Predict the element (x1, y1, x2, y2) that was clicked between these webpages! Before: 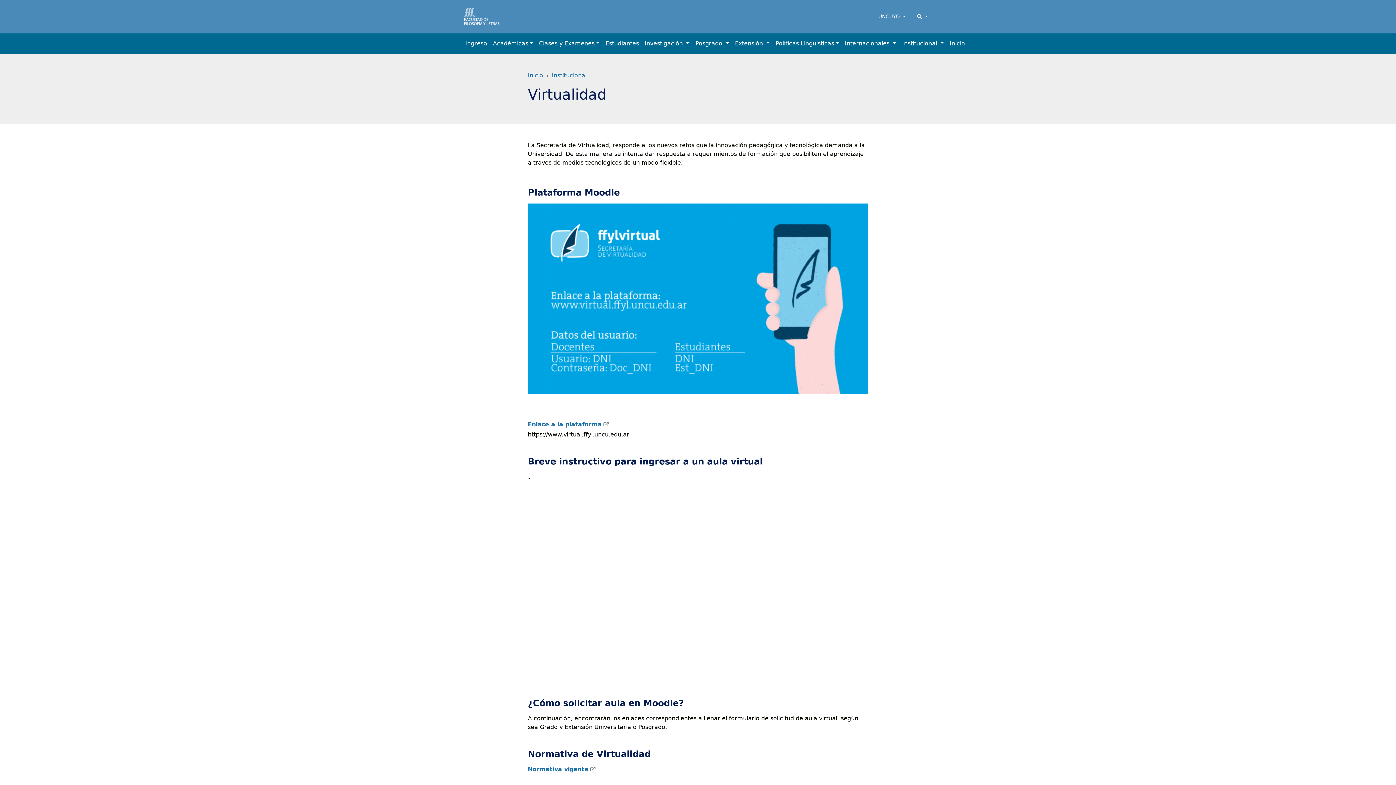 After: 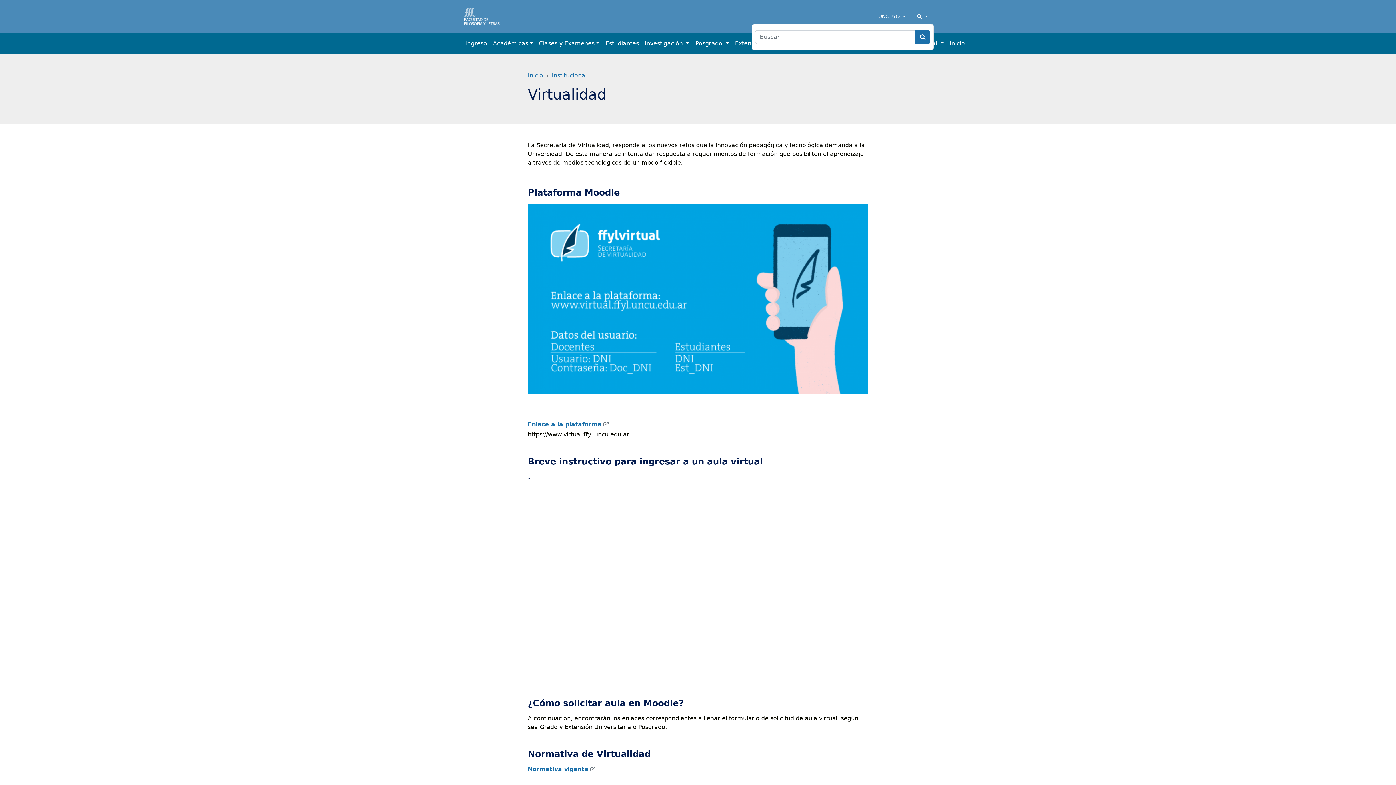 Action: bbox: (911, 9, 933, 23) label:  